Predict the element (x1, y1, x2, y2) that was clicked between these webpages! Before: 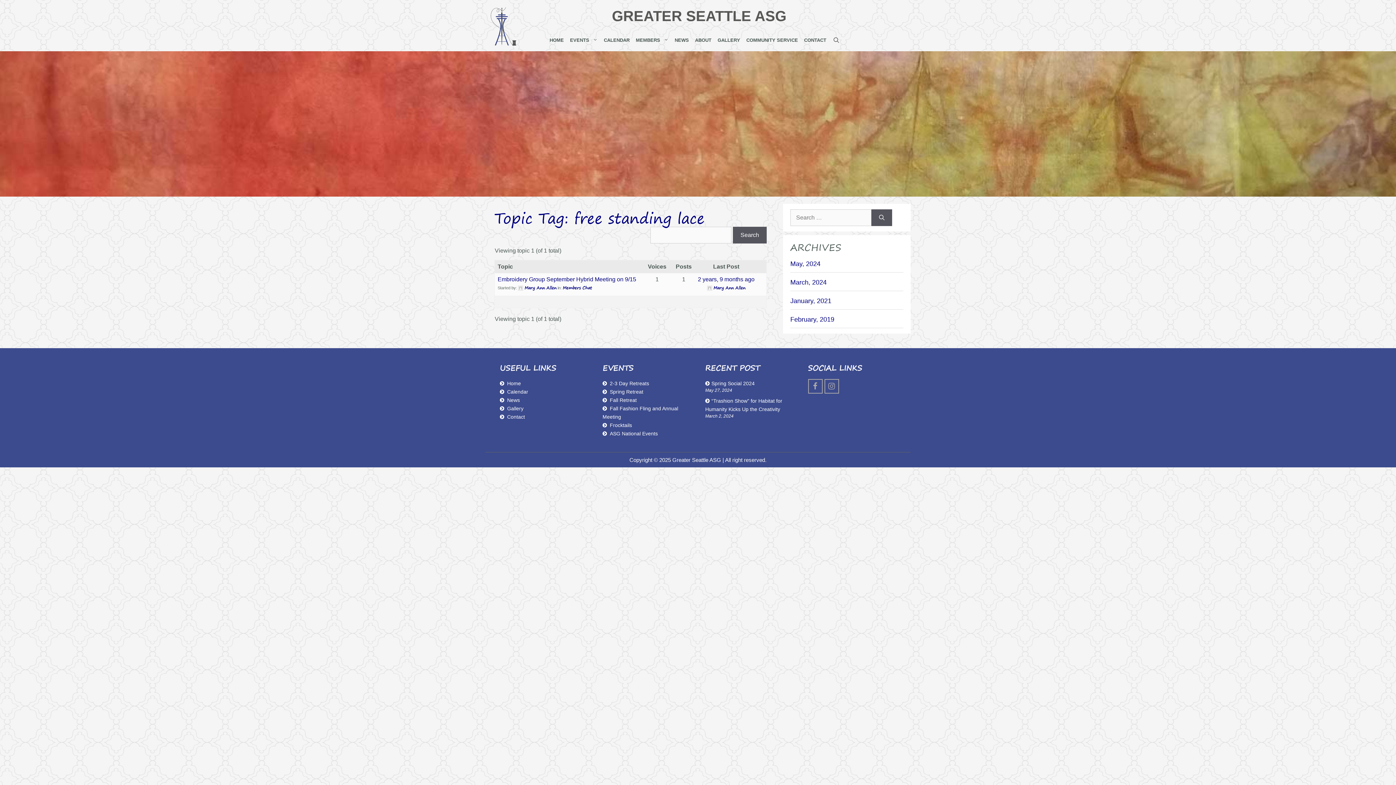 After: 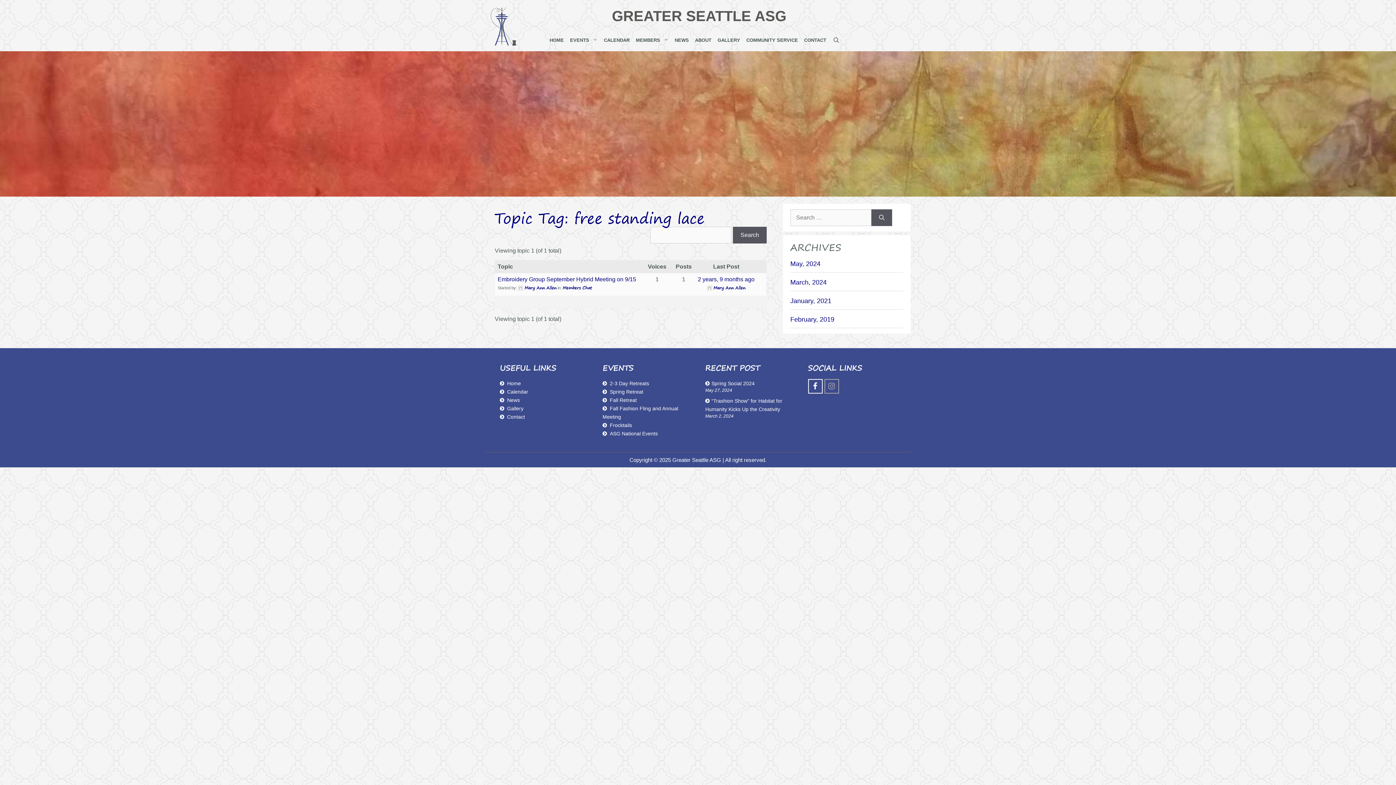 Action: bbox: (813, 381, 817, 391)